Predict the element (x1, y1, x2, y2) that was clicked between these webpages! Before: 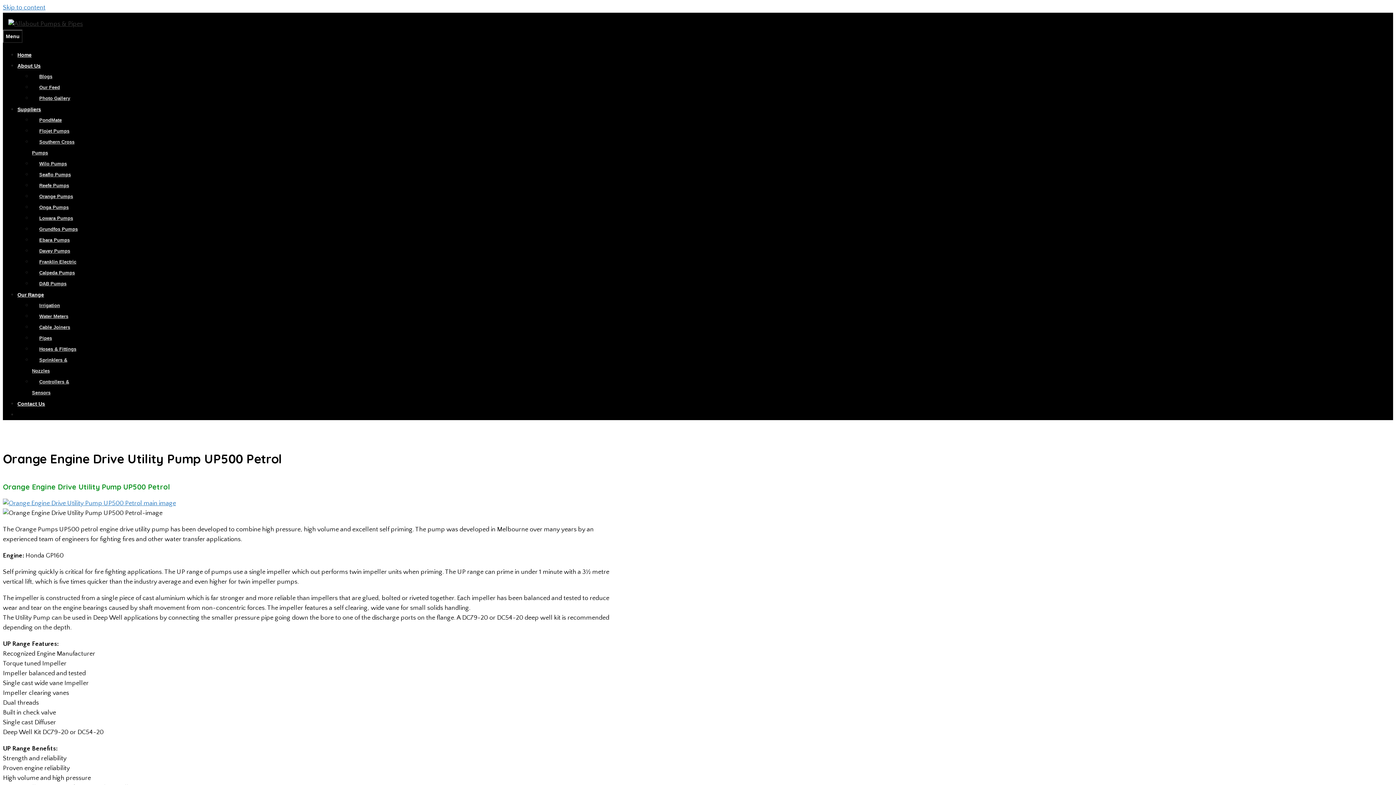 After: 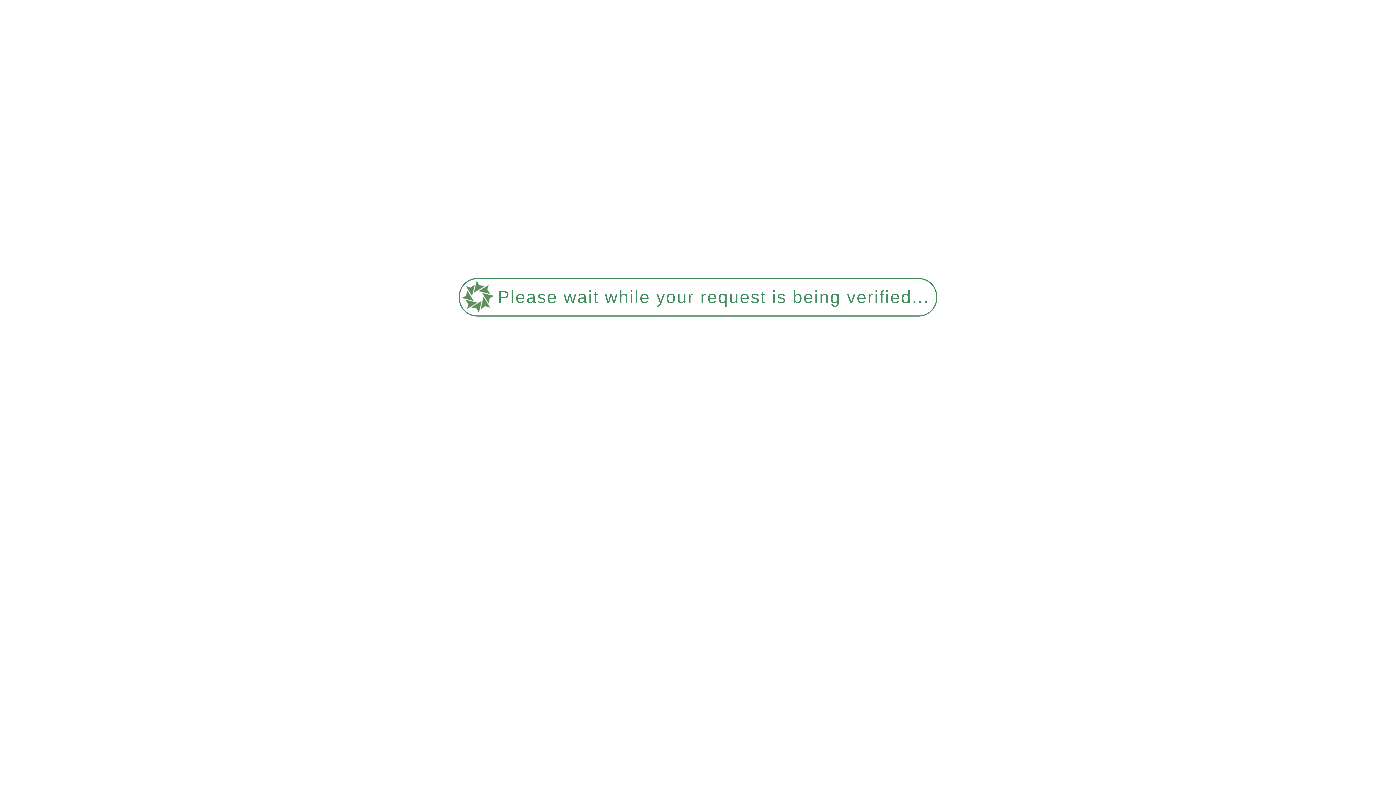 Action: bbox: (17, 52, 31, 57) label: Home